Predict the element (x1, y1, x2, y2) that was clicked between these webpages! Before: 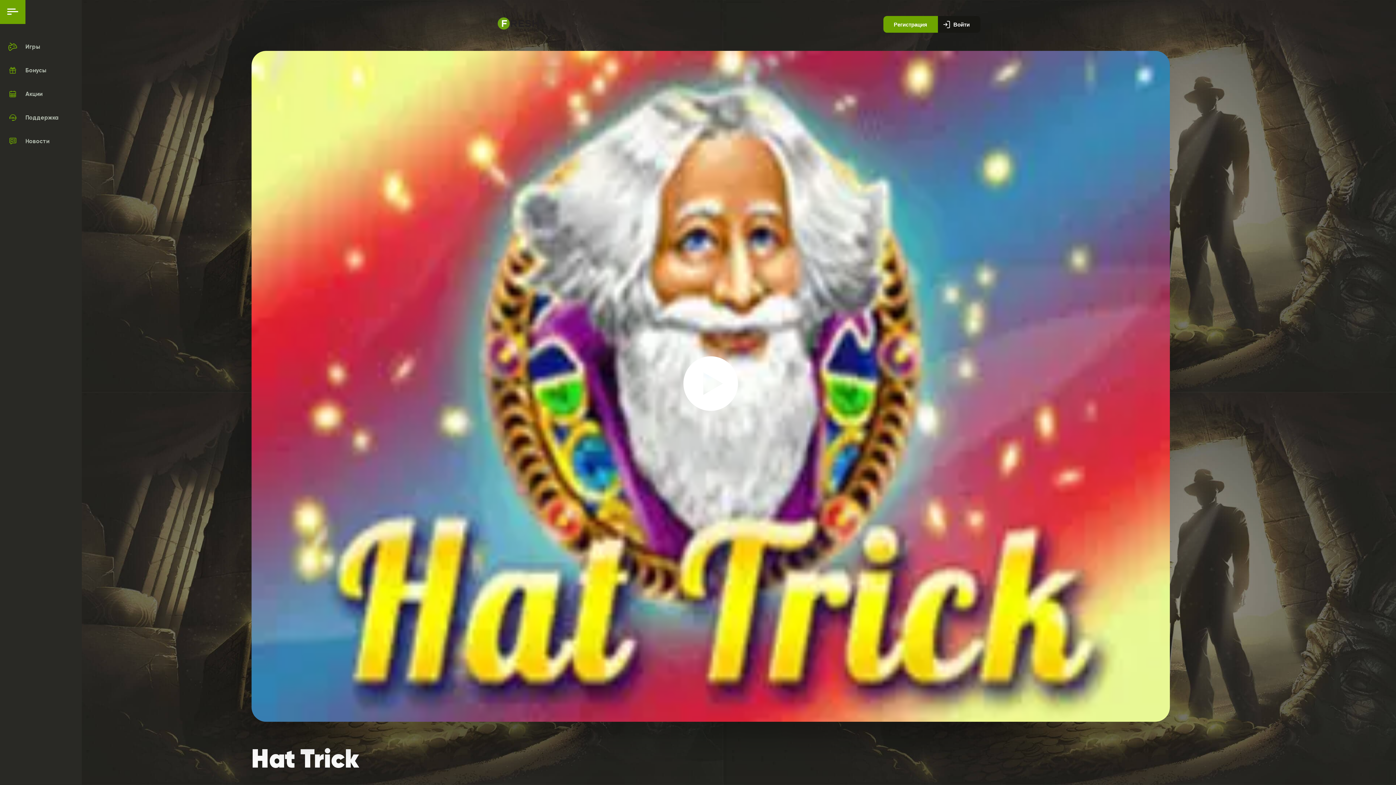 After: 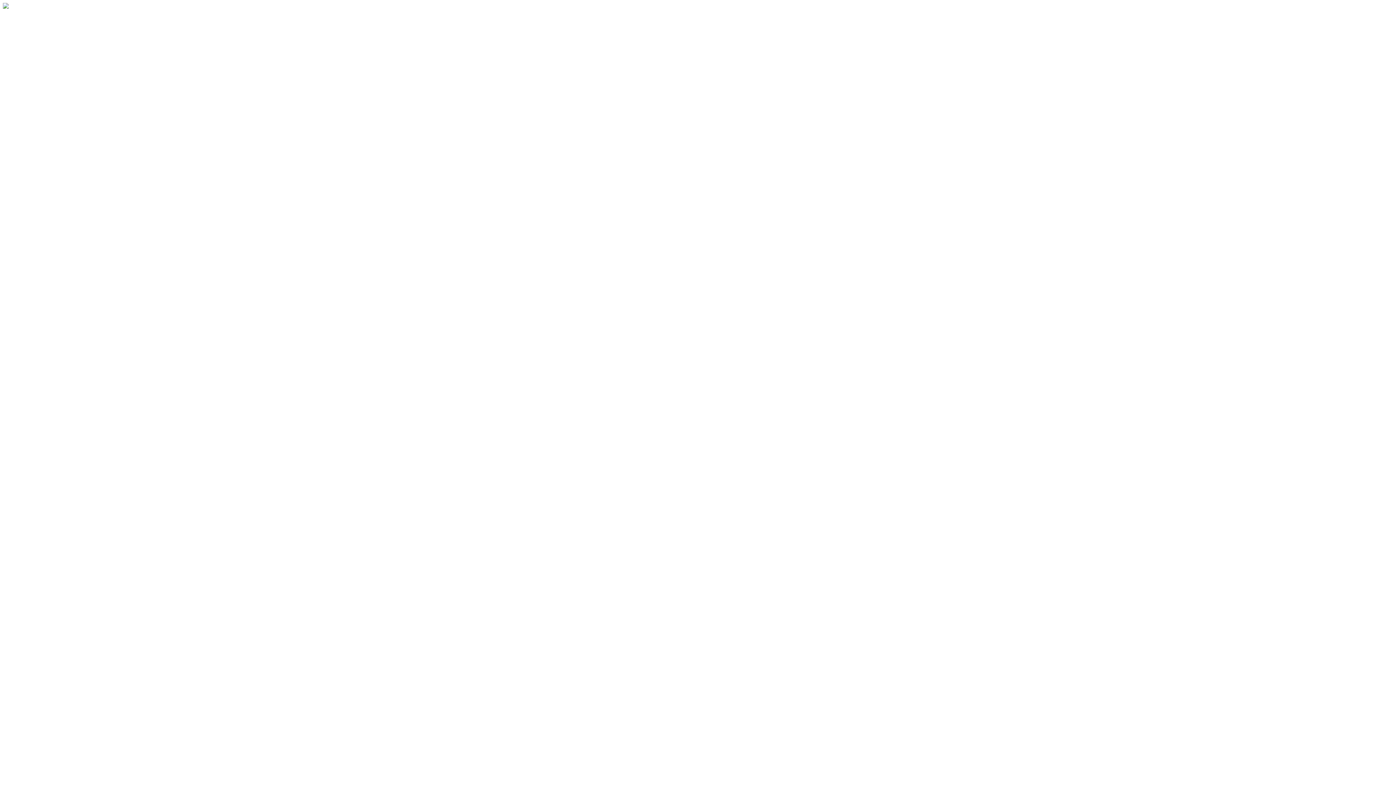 Action: label: Новости bbox: (0, 129, 81, 153)